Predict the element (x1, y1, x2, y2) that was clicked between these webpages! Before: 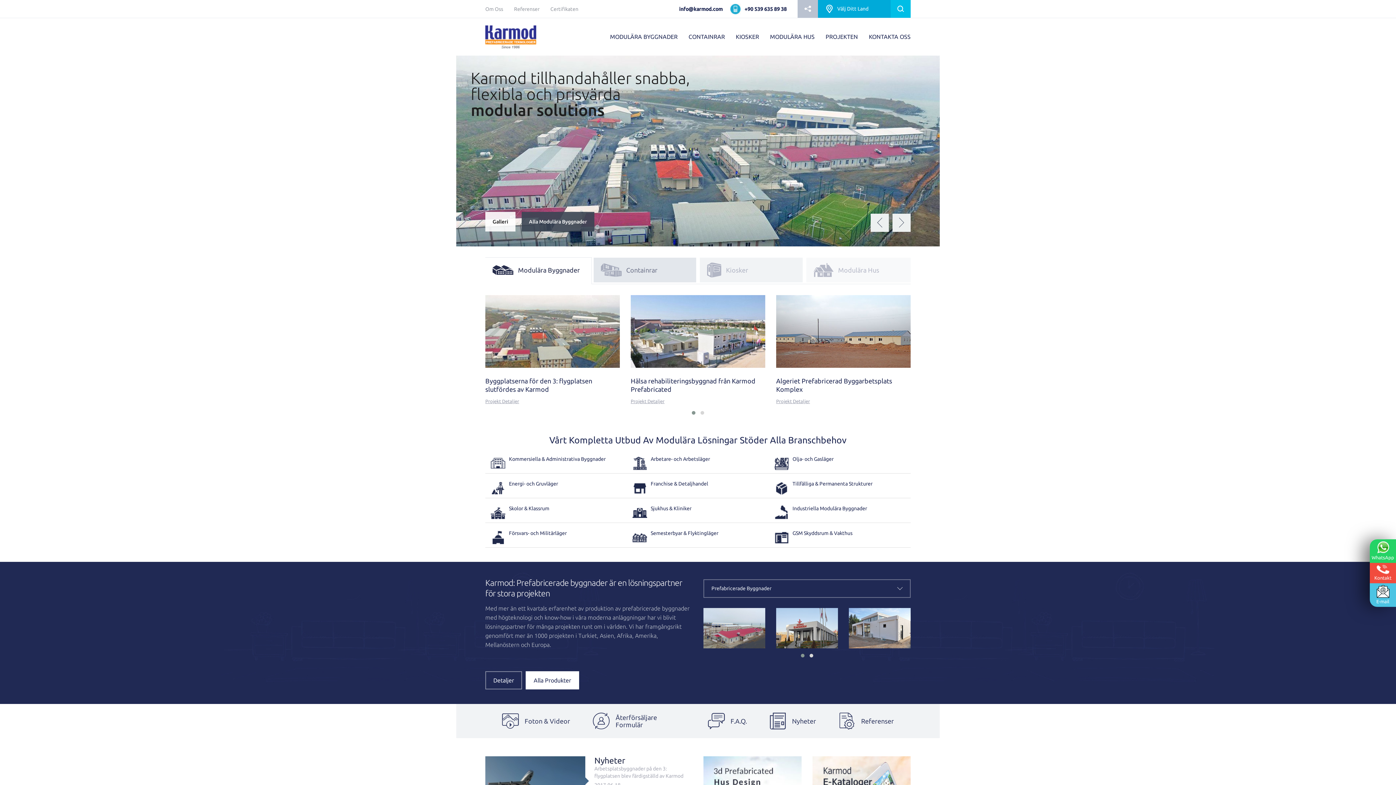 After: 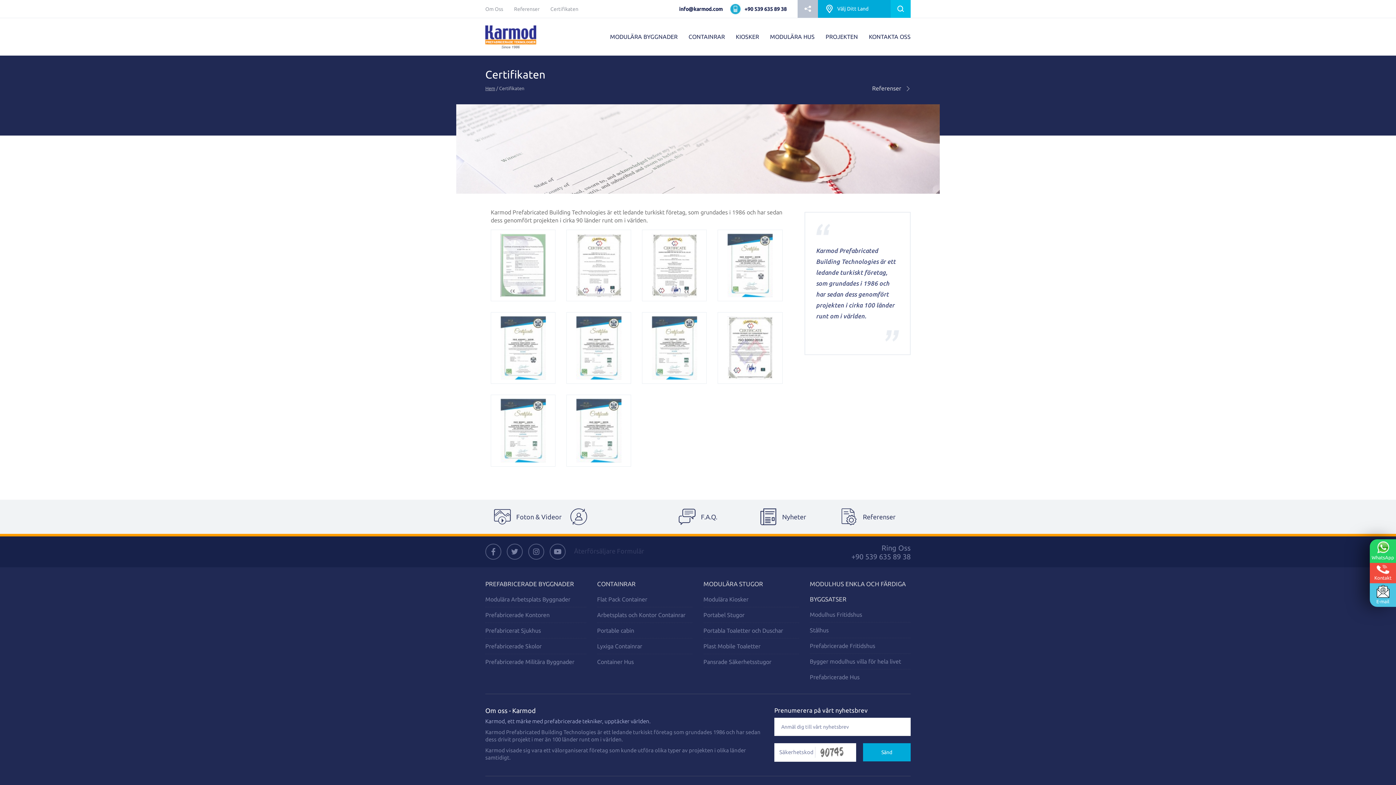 Action: bbox: (550, 0, 578, 18) label: Certifikaten